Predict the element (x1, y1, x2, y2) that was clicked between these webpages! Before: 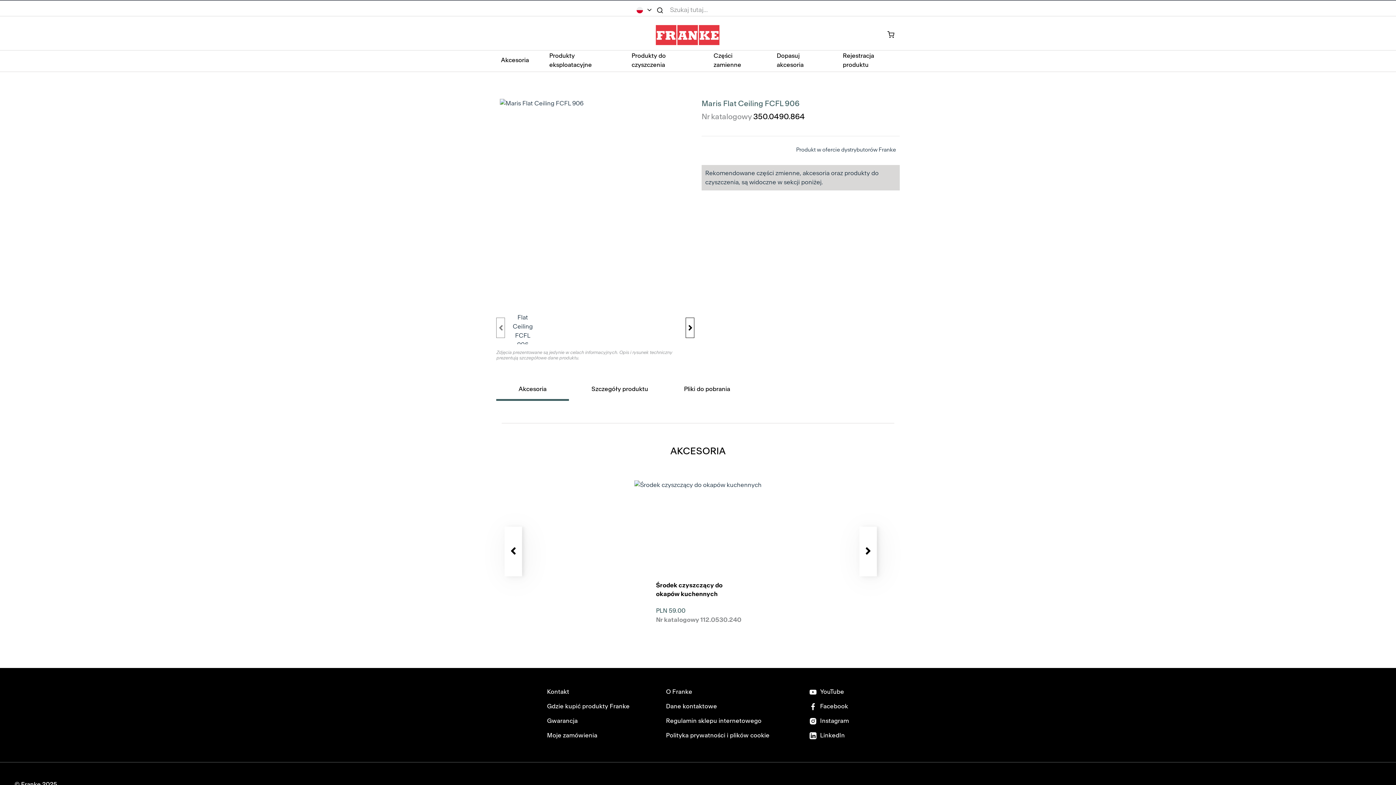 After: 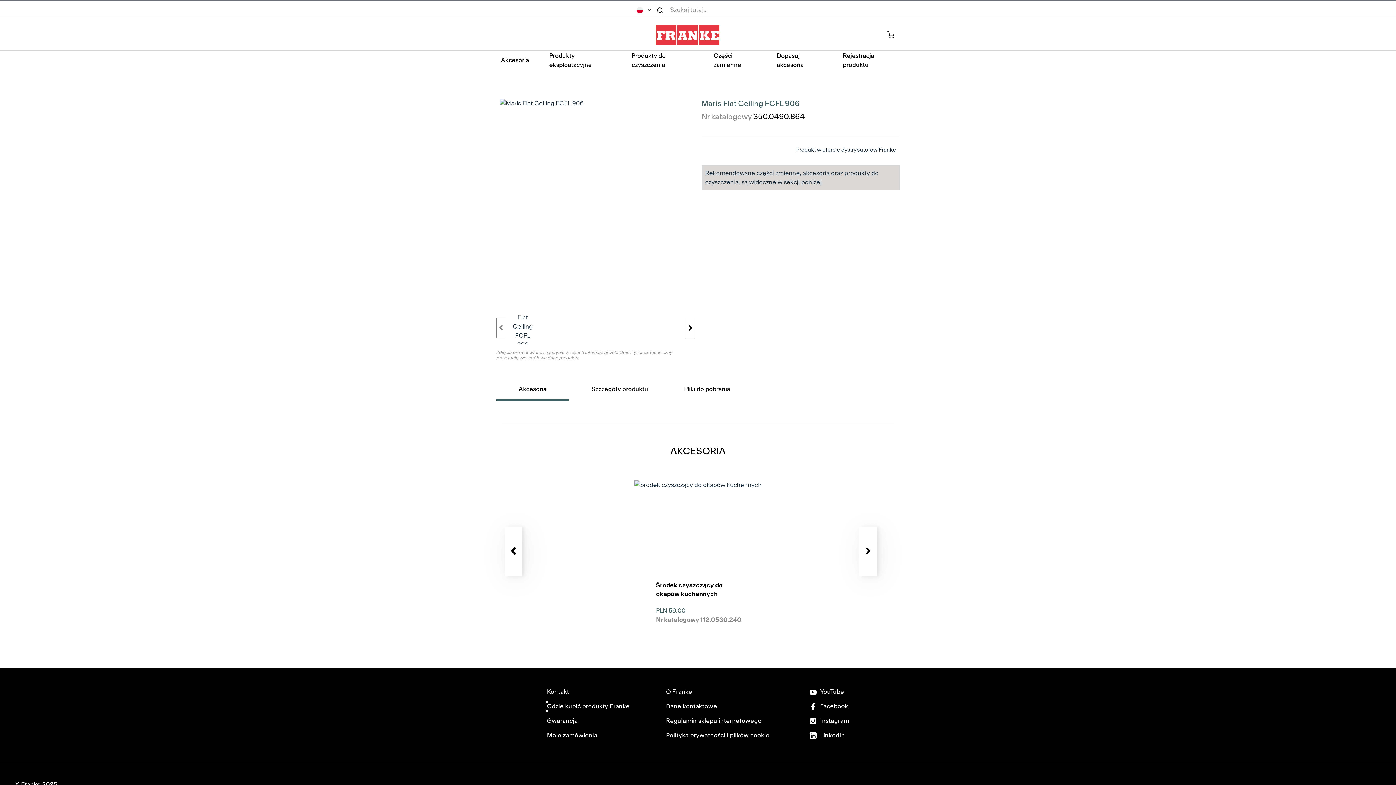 Action: bbox: (547, 702, 629, 711) label: Gdzie kupić produkty Franke